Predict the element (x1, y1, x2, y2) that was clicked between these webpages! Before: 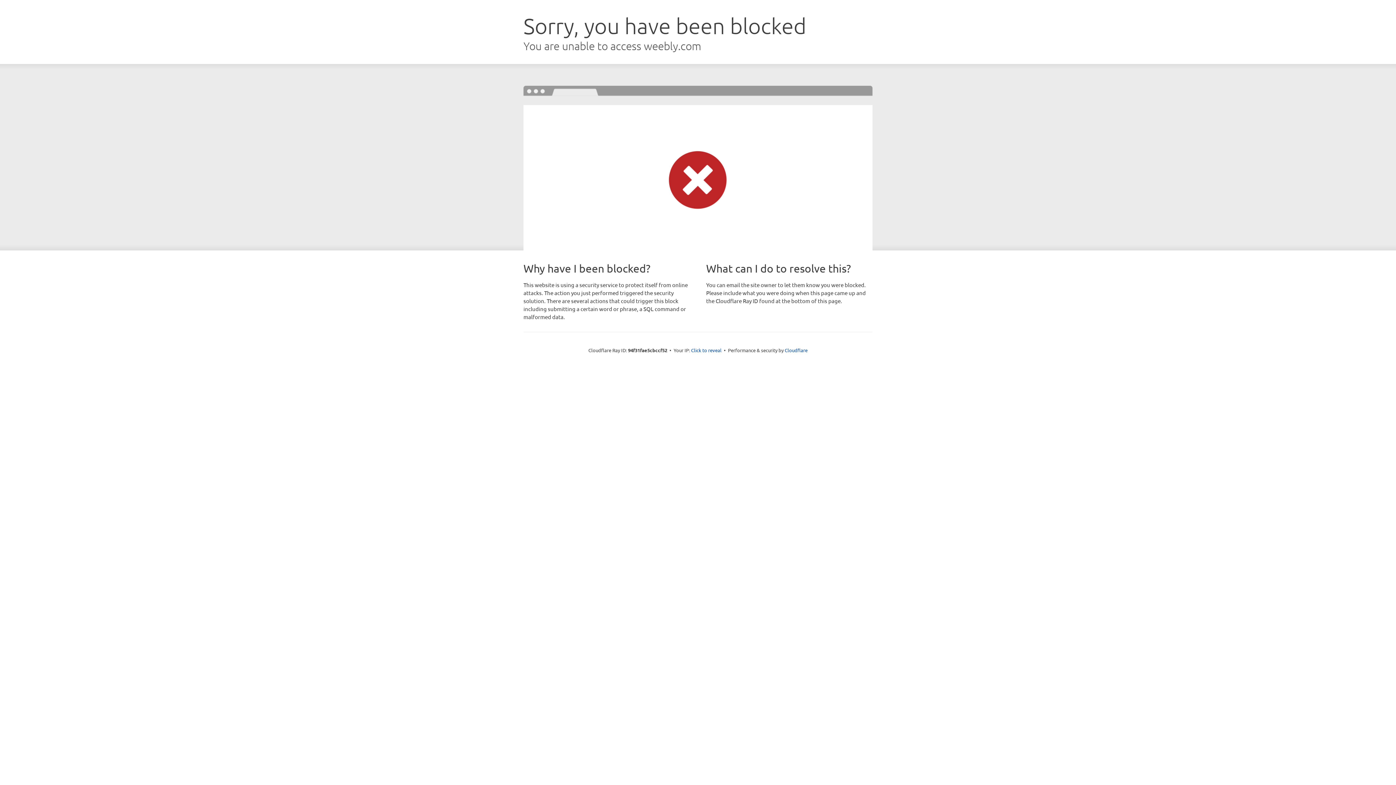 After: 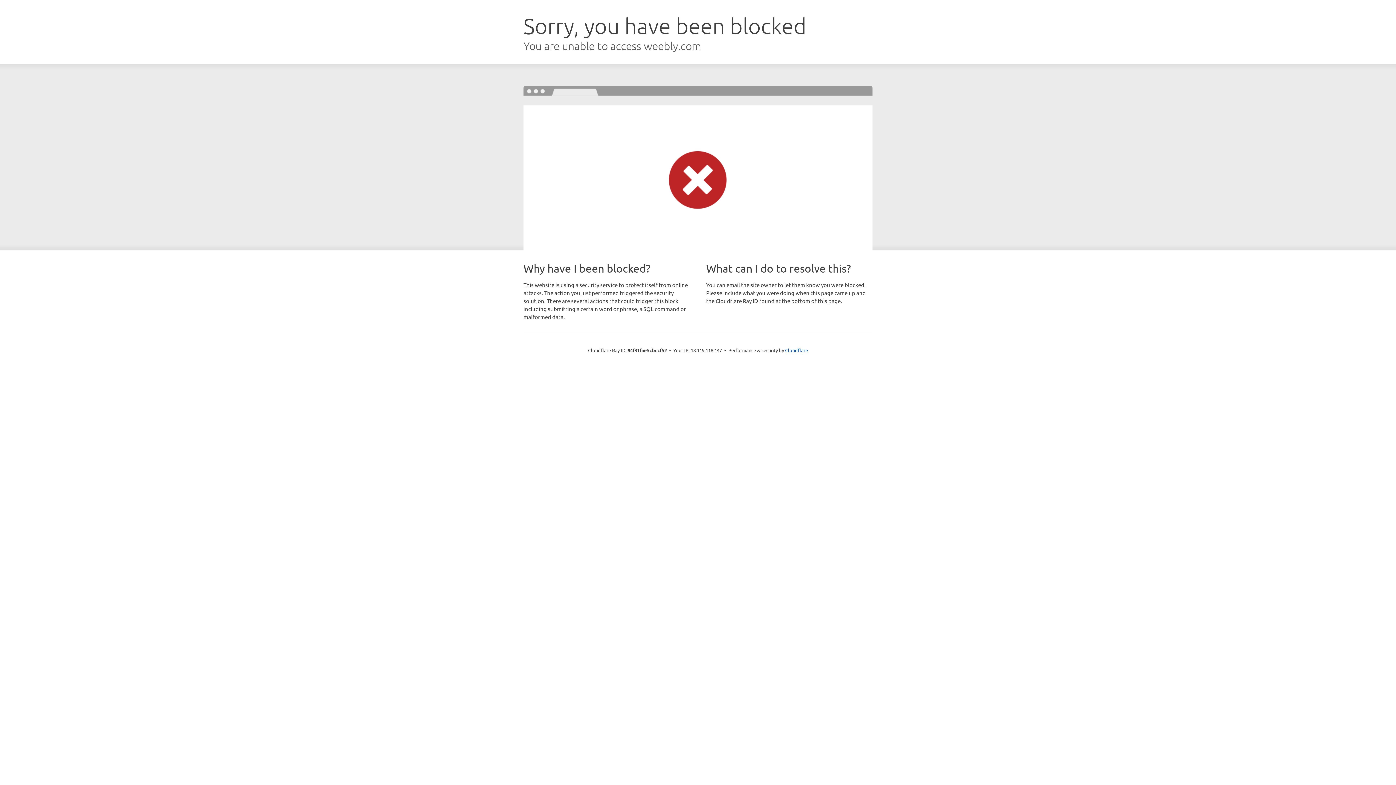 Action: label: Click to reveal bbox: (691, 346, 721, 353)